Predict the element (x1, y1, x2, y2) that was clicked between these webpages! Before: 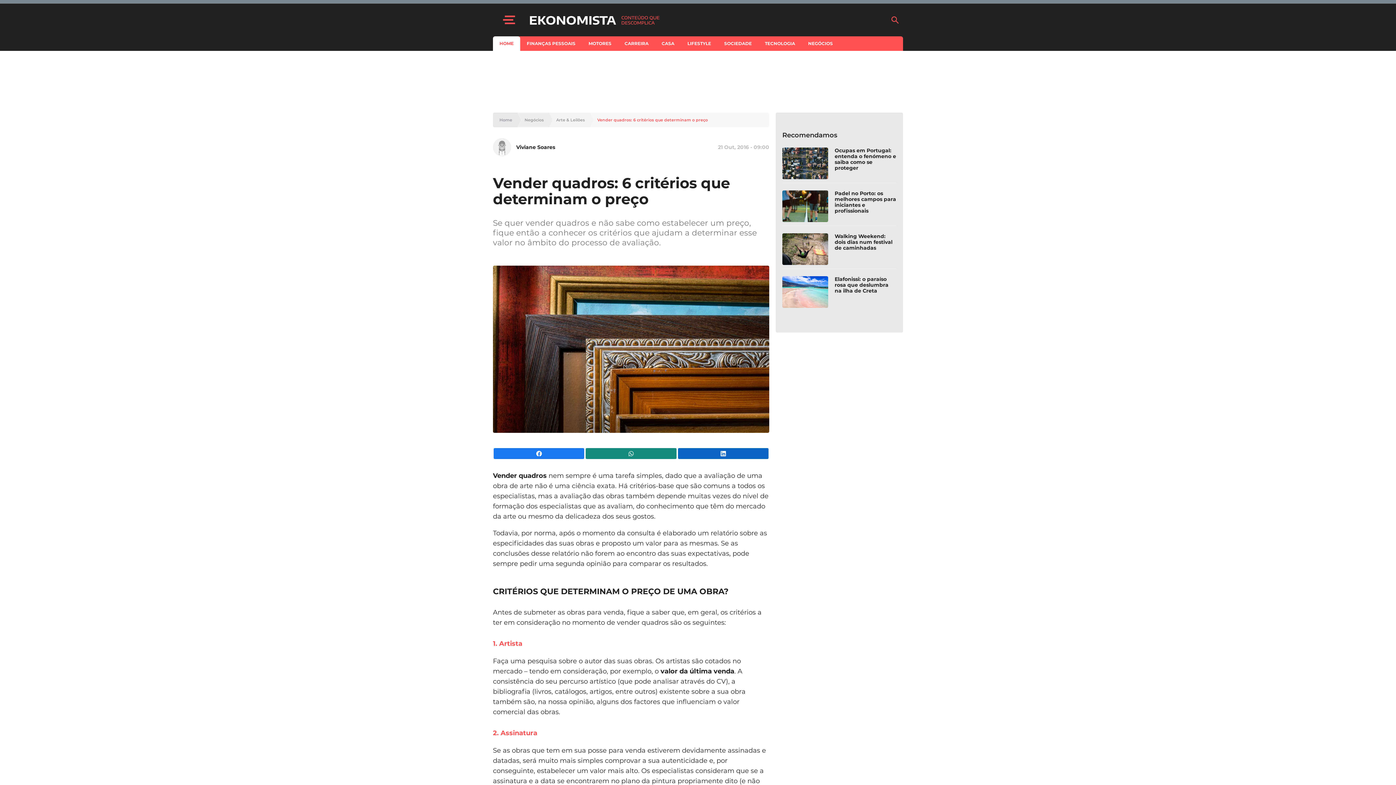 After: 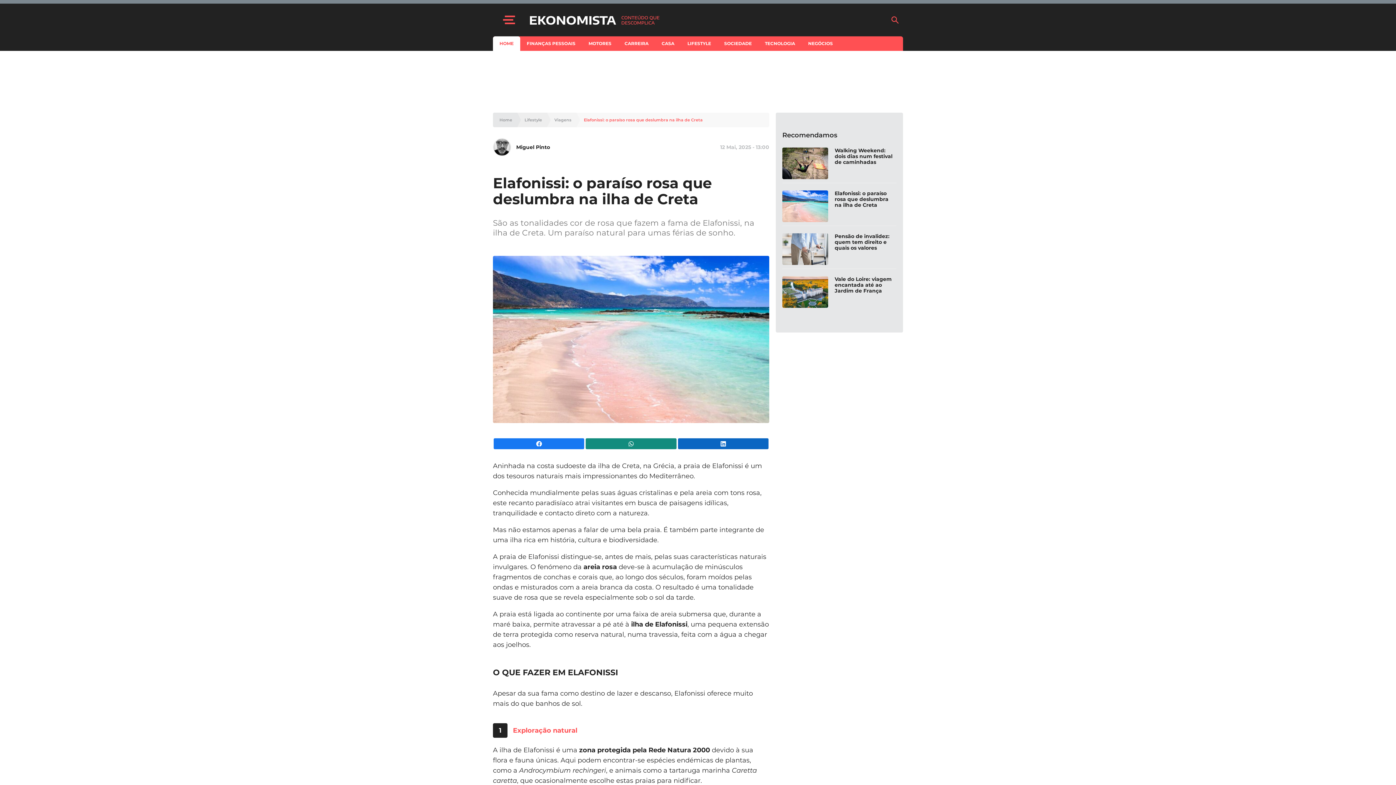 Action: label: Elafonissi: o paraíso rosa que deslumbra na ilha de Creta bbox: (834, 276, 896, 293)